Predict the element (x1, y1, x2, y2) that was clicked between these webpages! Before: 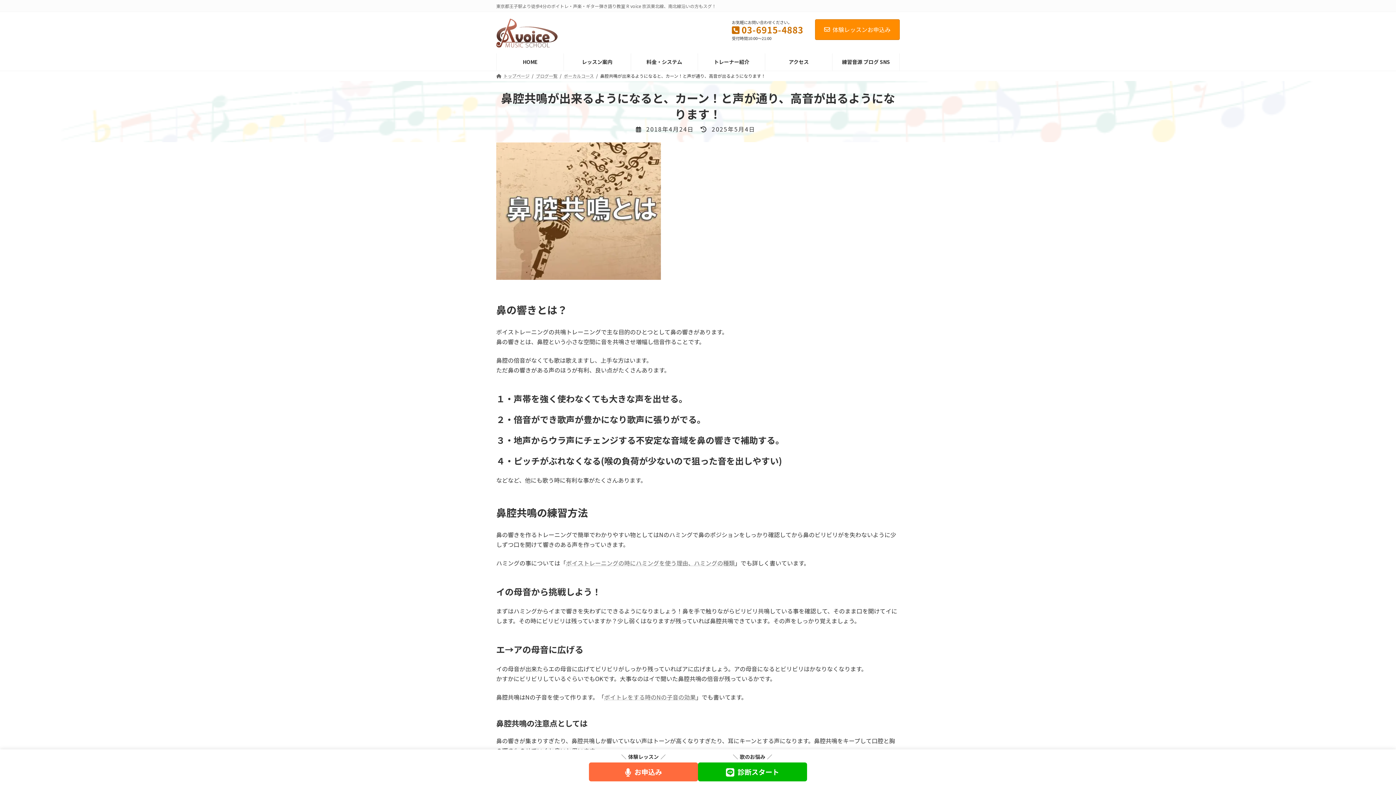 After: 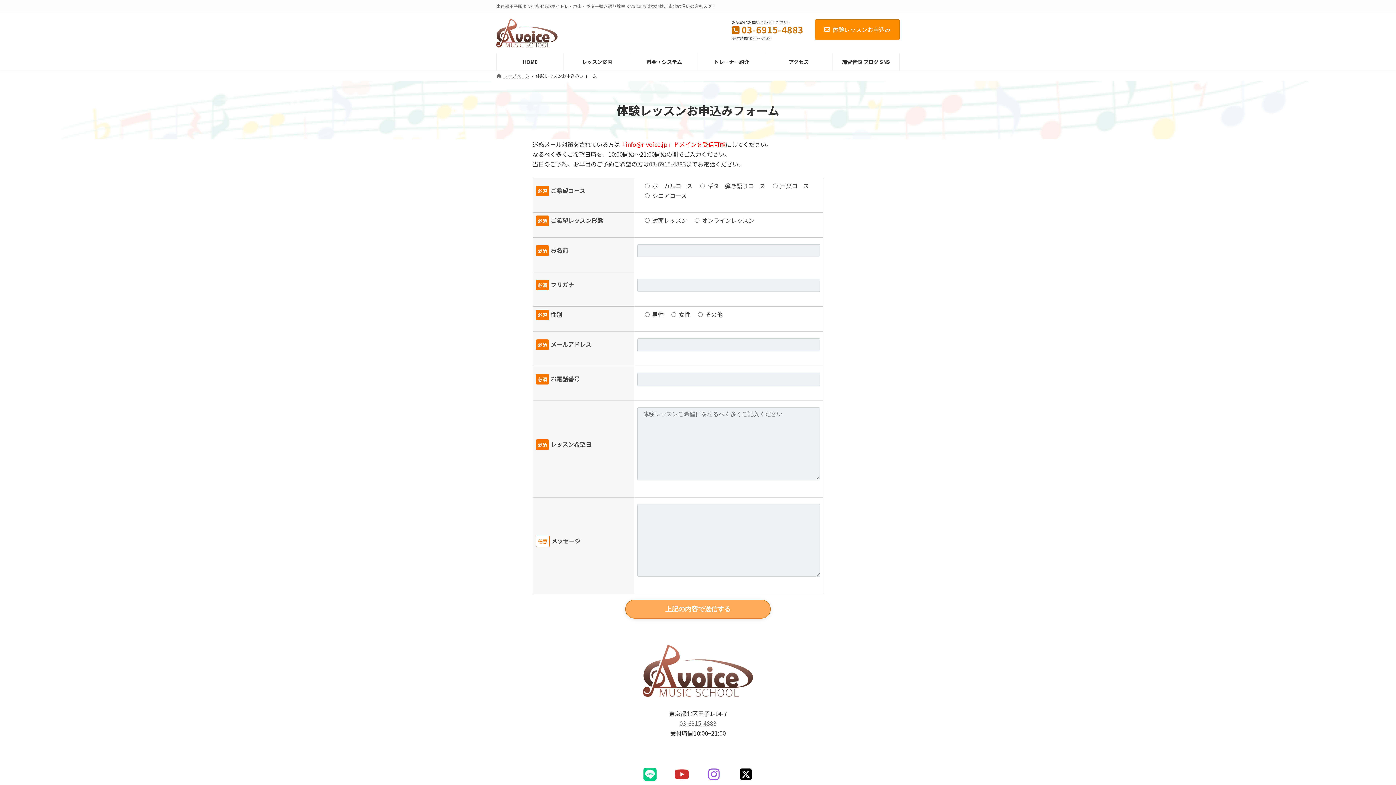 Action: label: 体験レッスンお申込み bbox: (815, 19, 900, 40)